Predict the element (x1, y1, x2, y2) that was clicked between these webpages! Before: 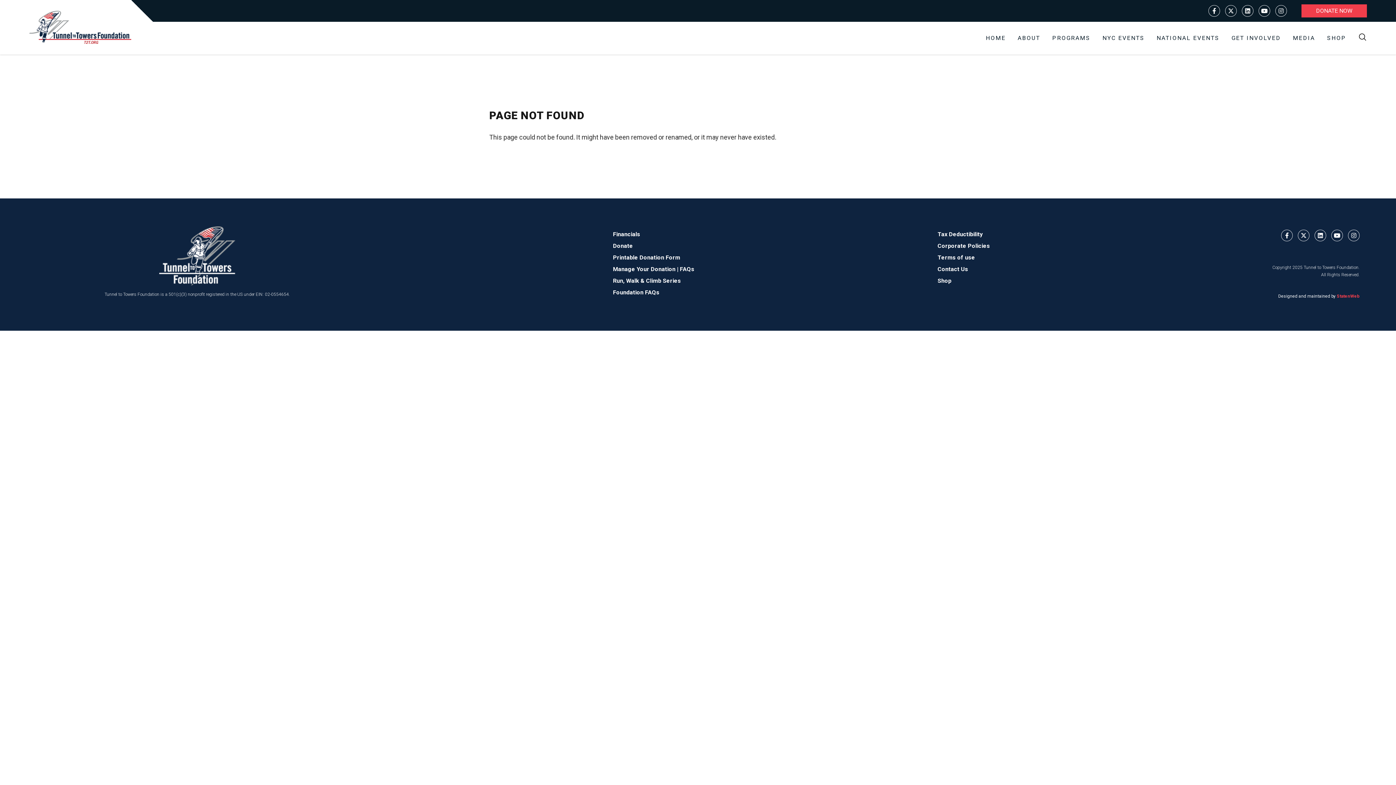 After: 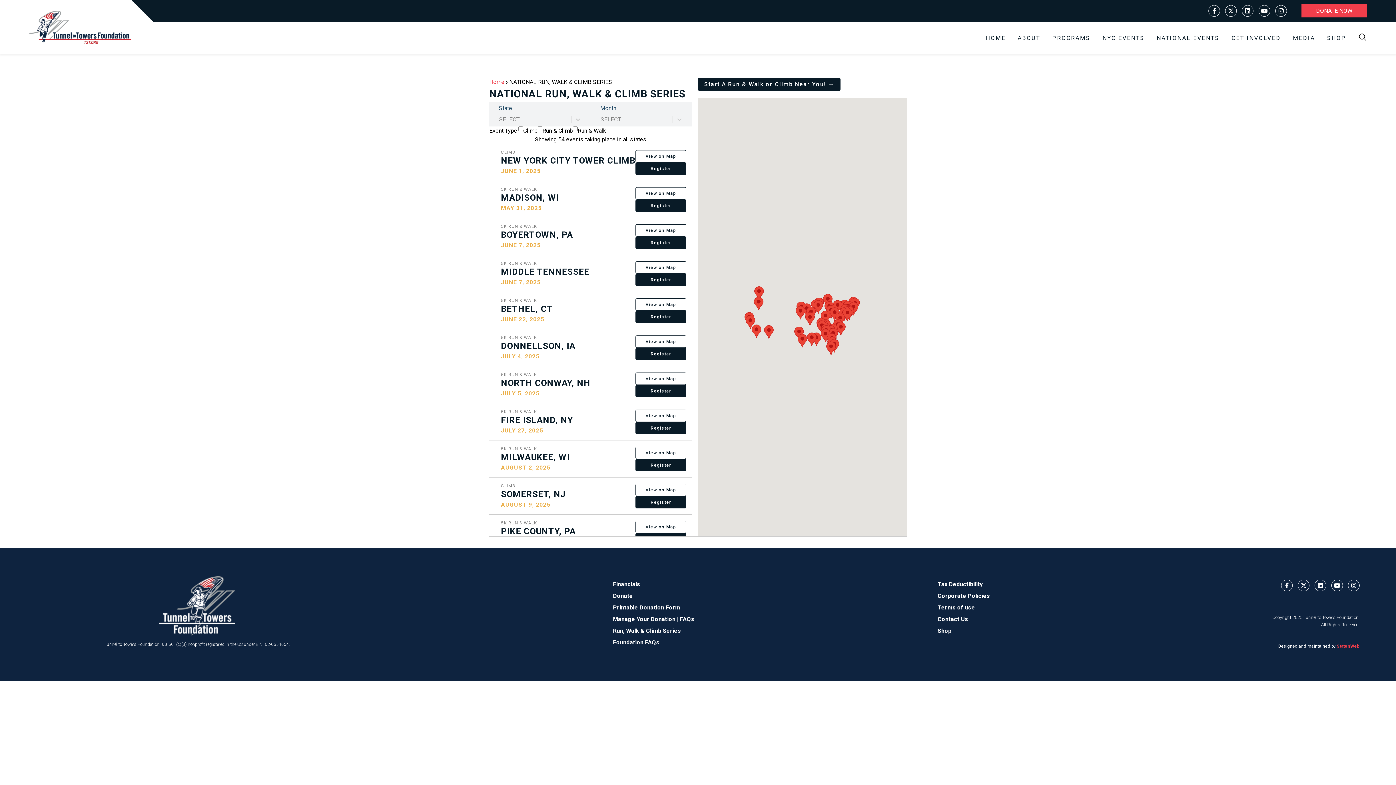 Action: bbox: (613, 277, 681, 284) label: Run, Walk & Climb Series